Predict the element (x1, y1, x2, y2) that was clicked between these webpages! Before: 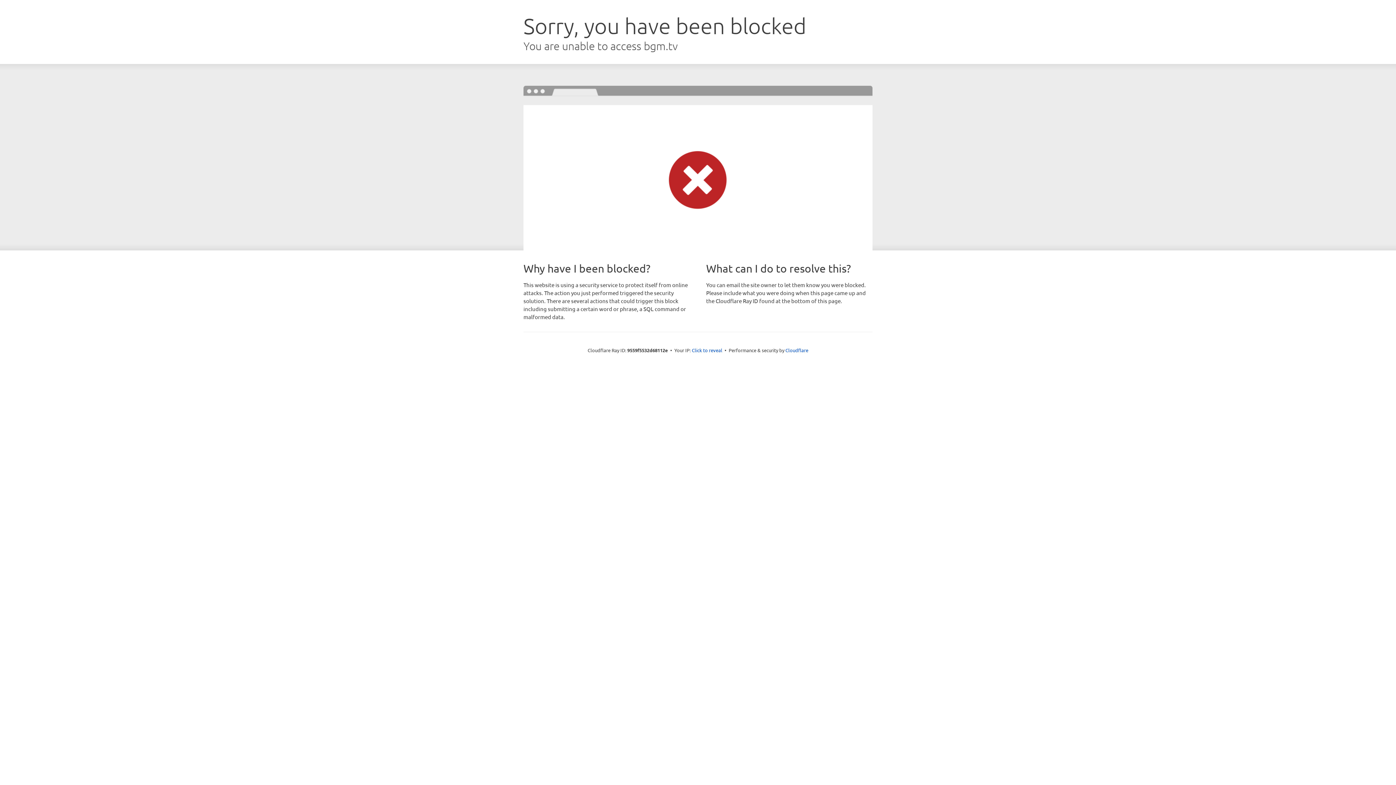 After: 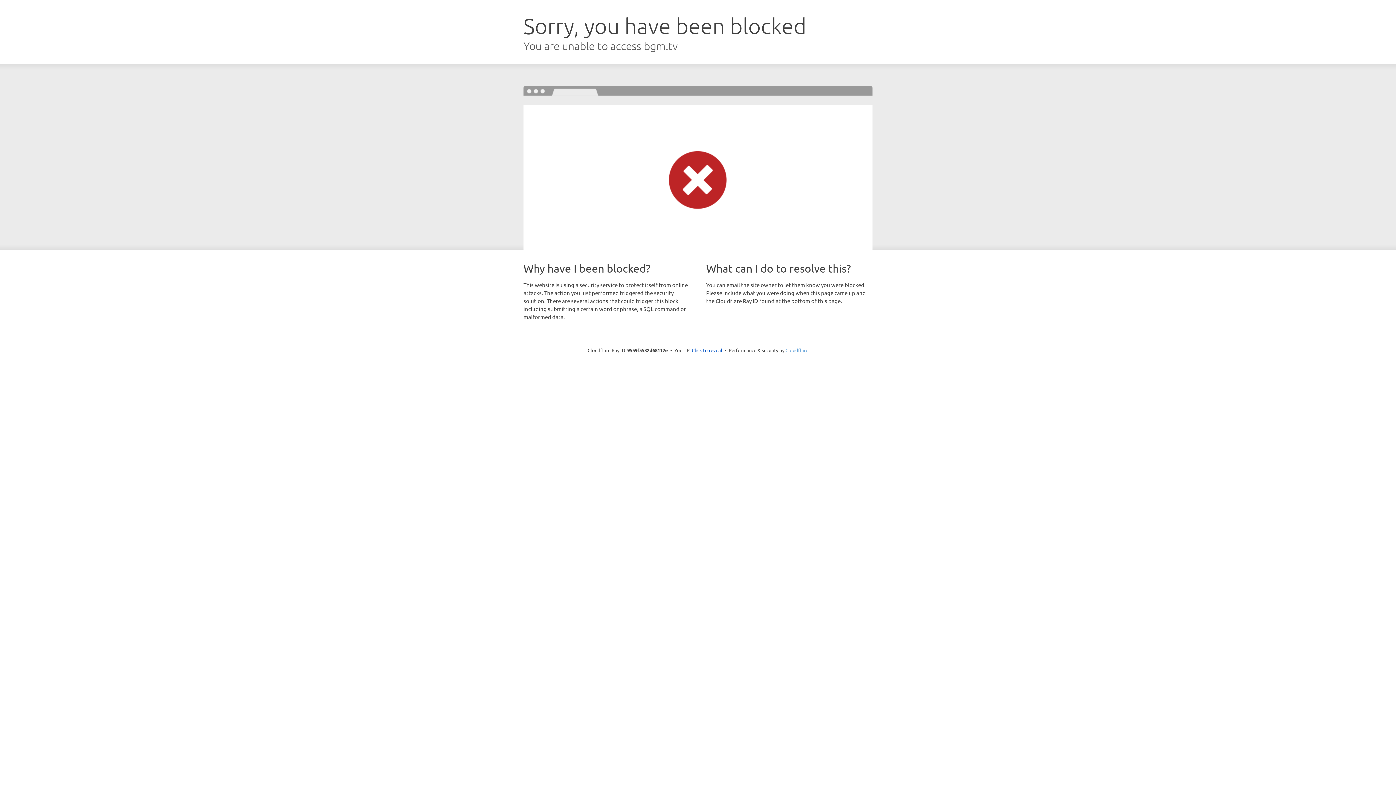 Action: label: Cloudflare bbox: (785, 347, 808, 353)